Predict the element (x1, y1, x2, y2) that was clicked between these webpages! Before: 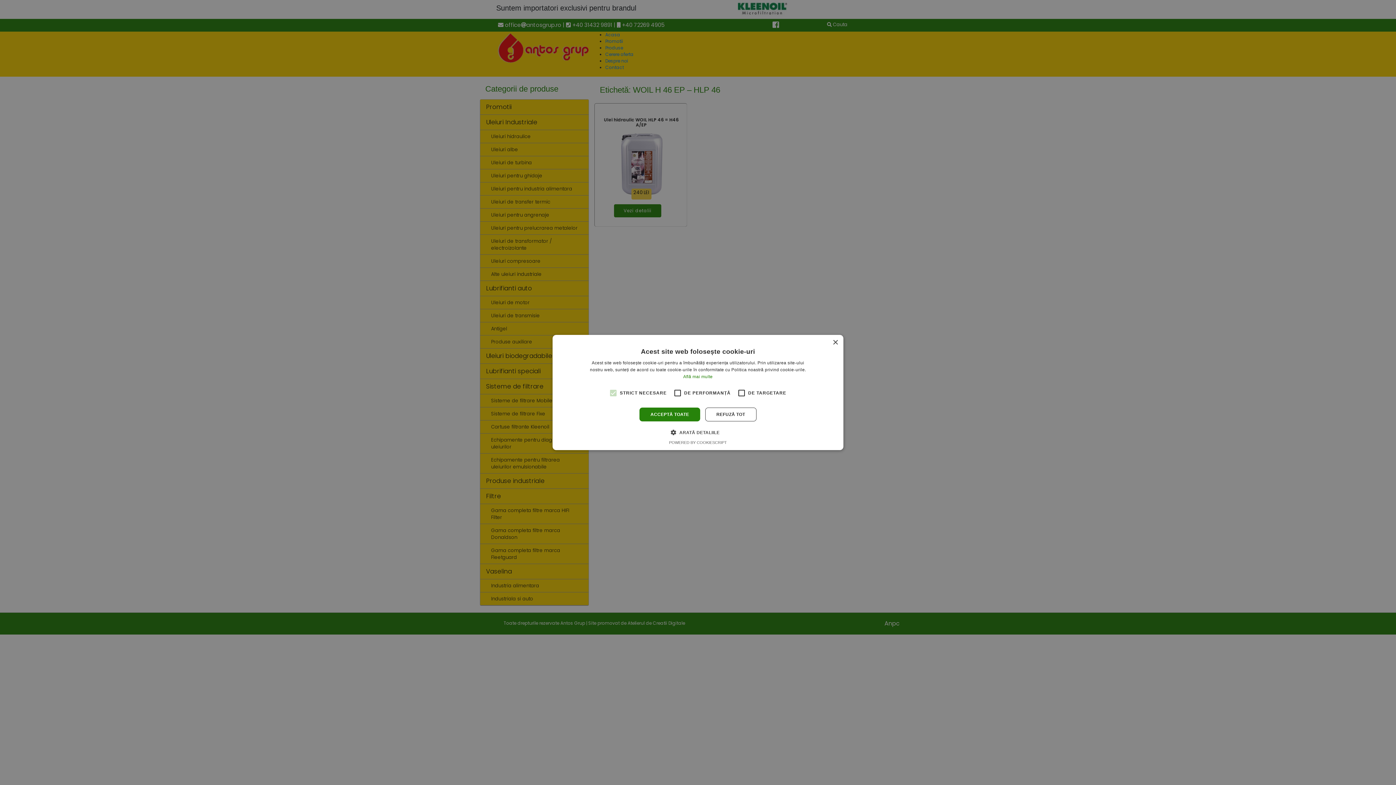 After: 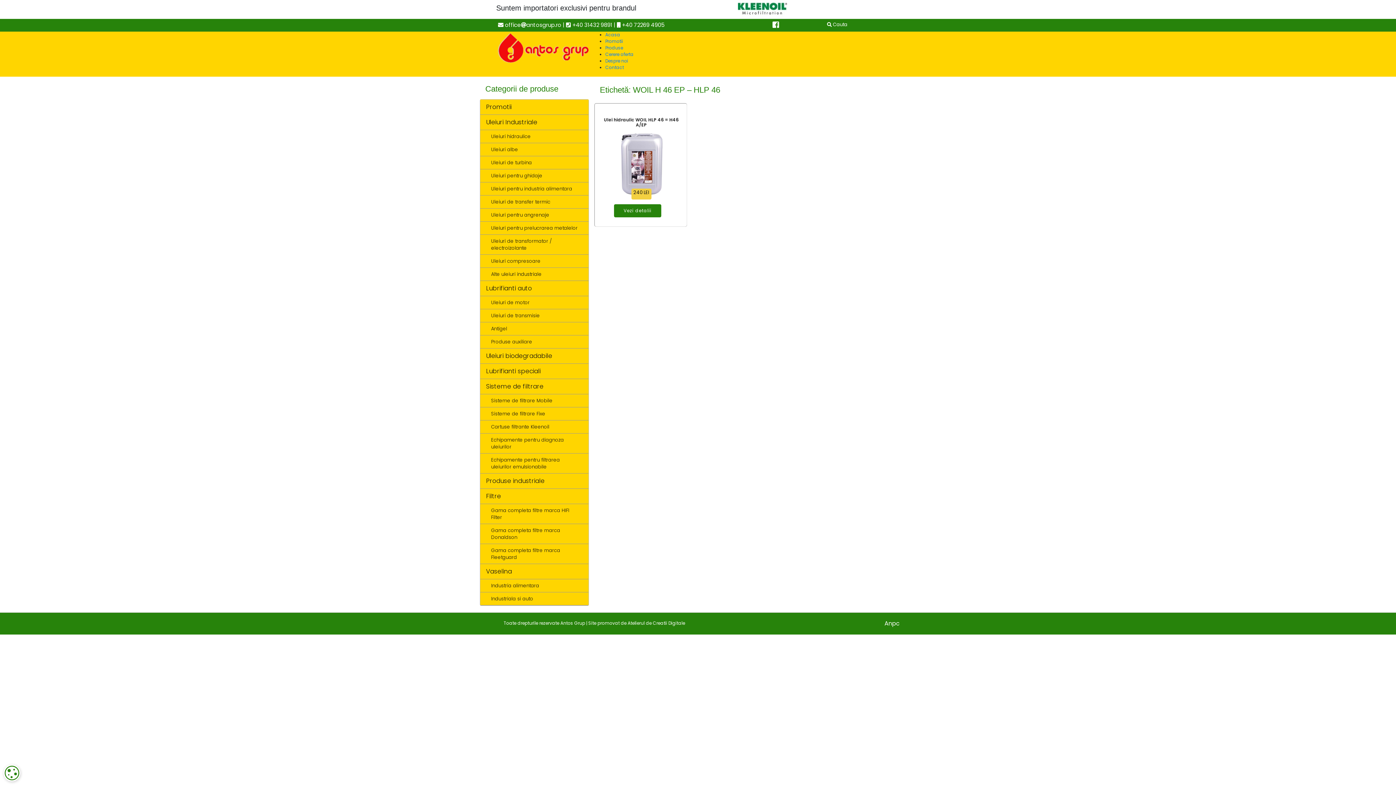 Action: label: Close bbox: (832, 340, 838, 345)